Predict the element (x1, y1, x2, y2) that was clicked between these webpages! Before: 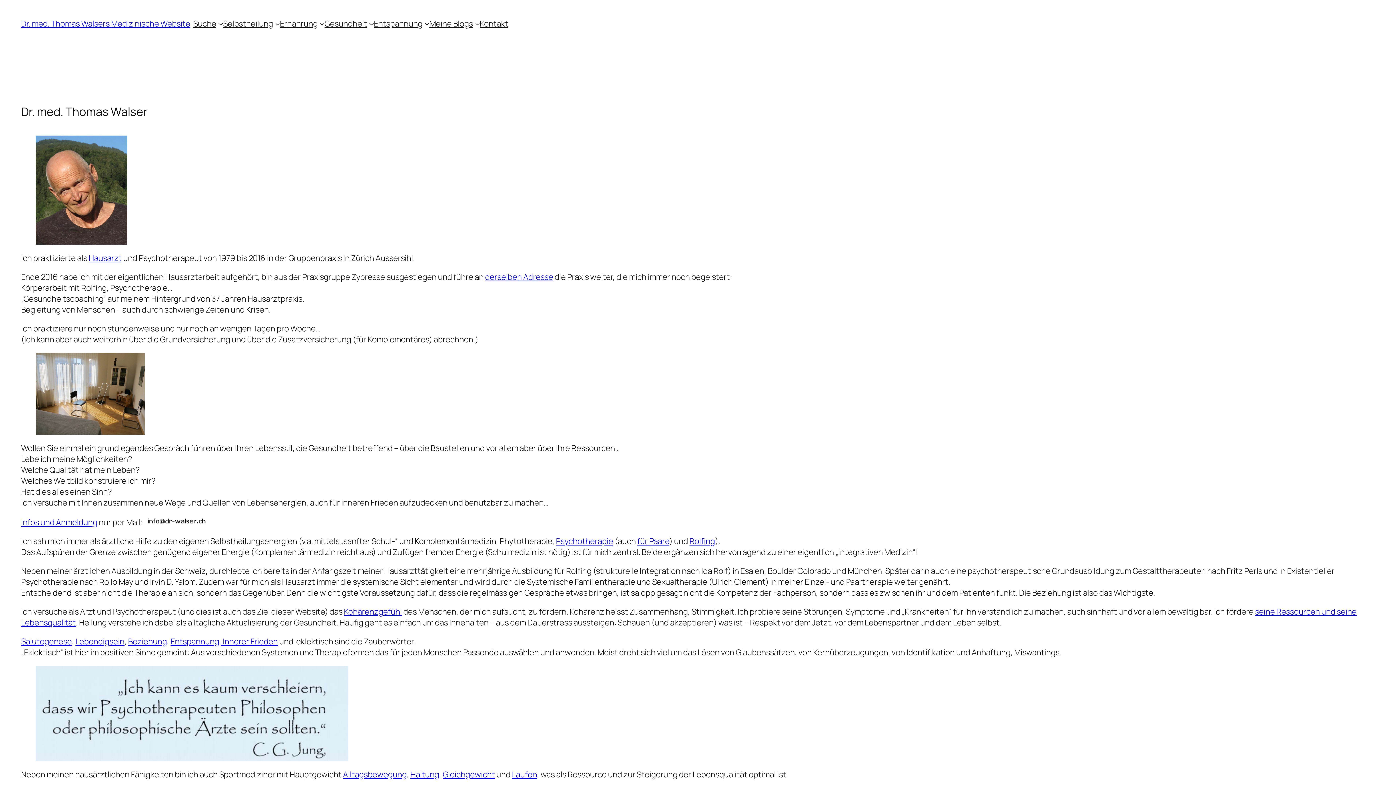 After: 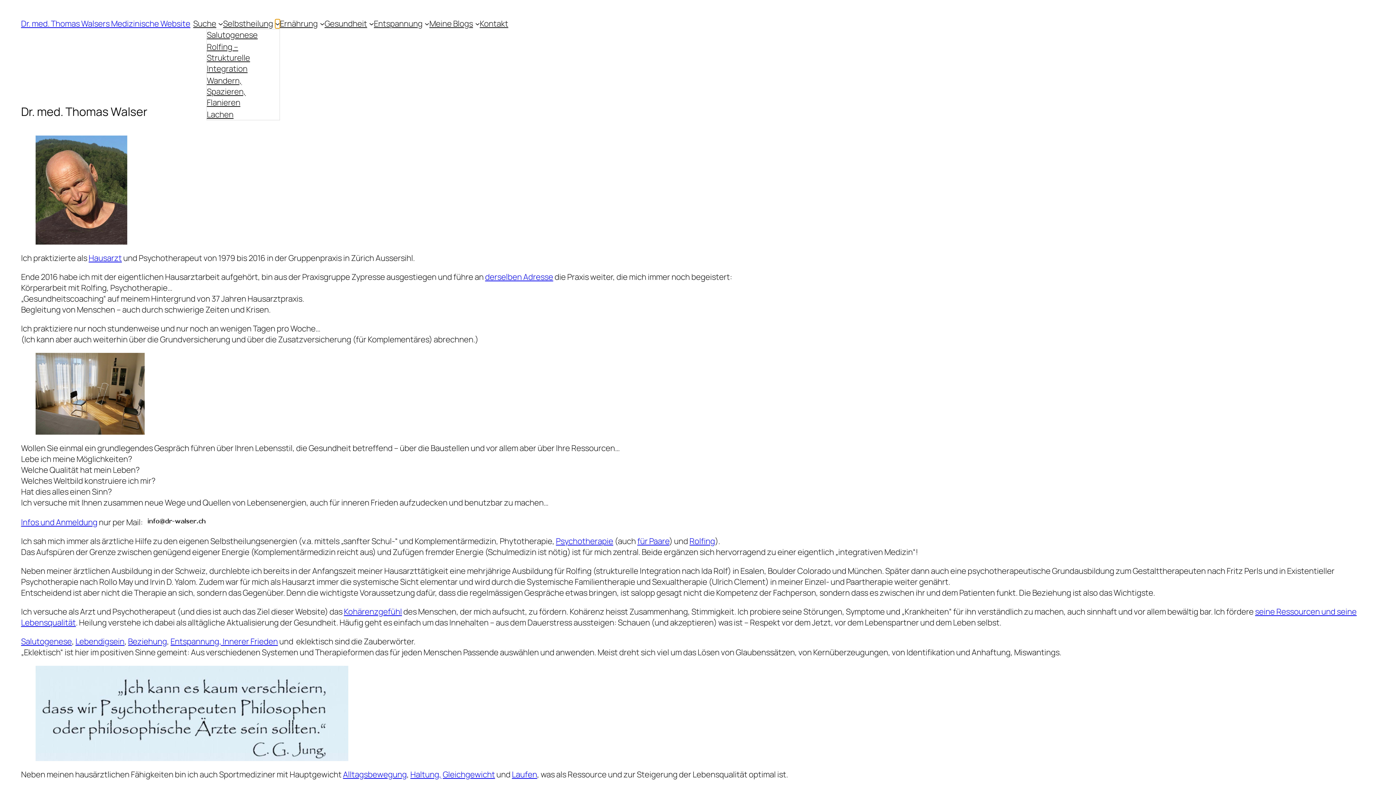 Action: bbox: (275, 21, 280, 26) label: Untermenü von Selbstheilung